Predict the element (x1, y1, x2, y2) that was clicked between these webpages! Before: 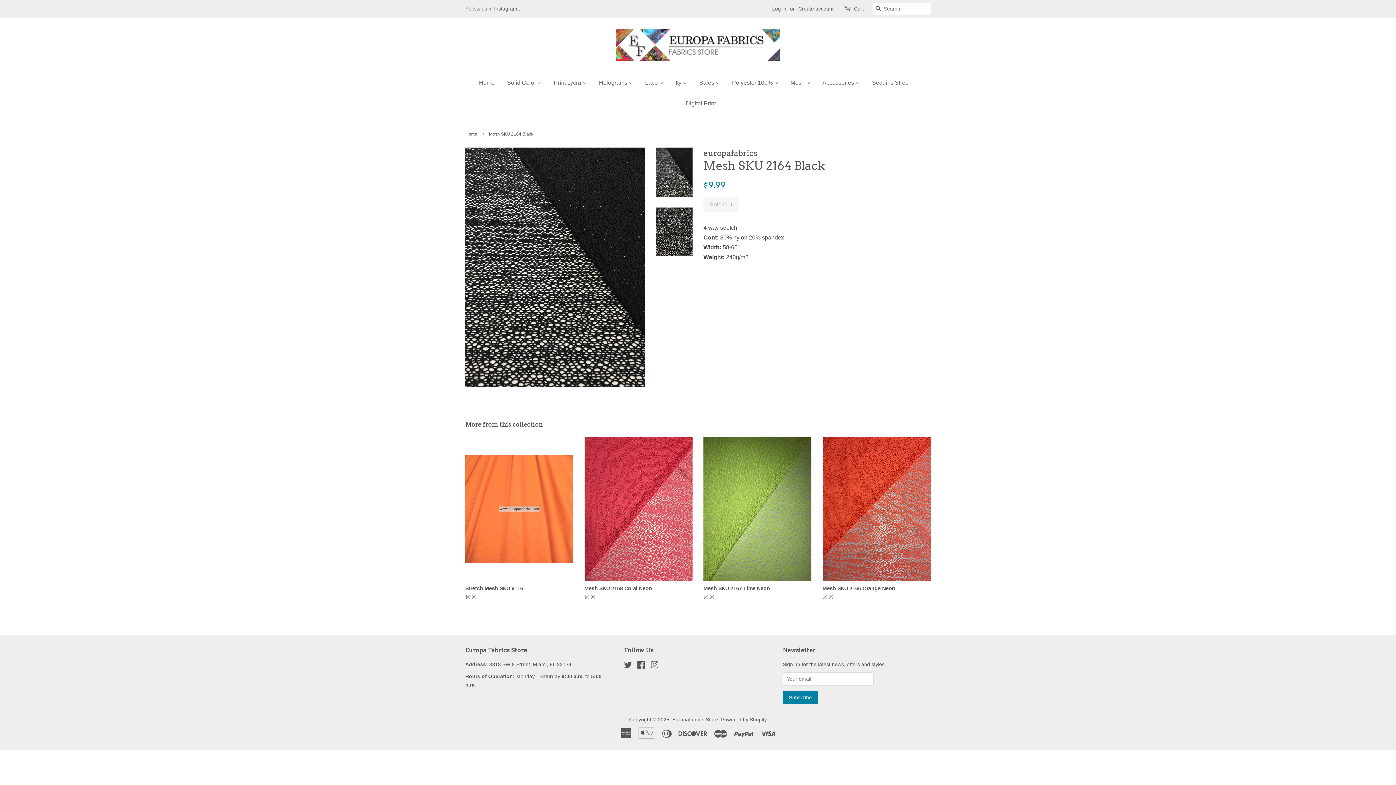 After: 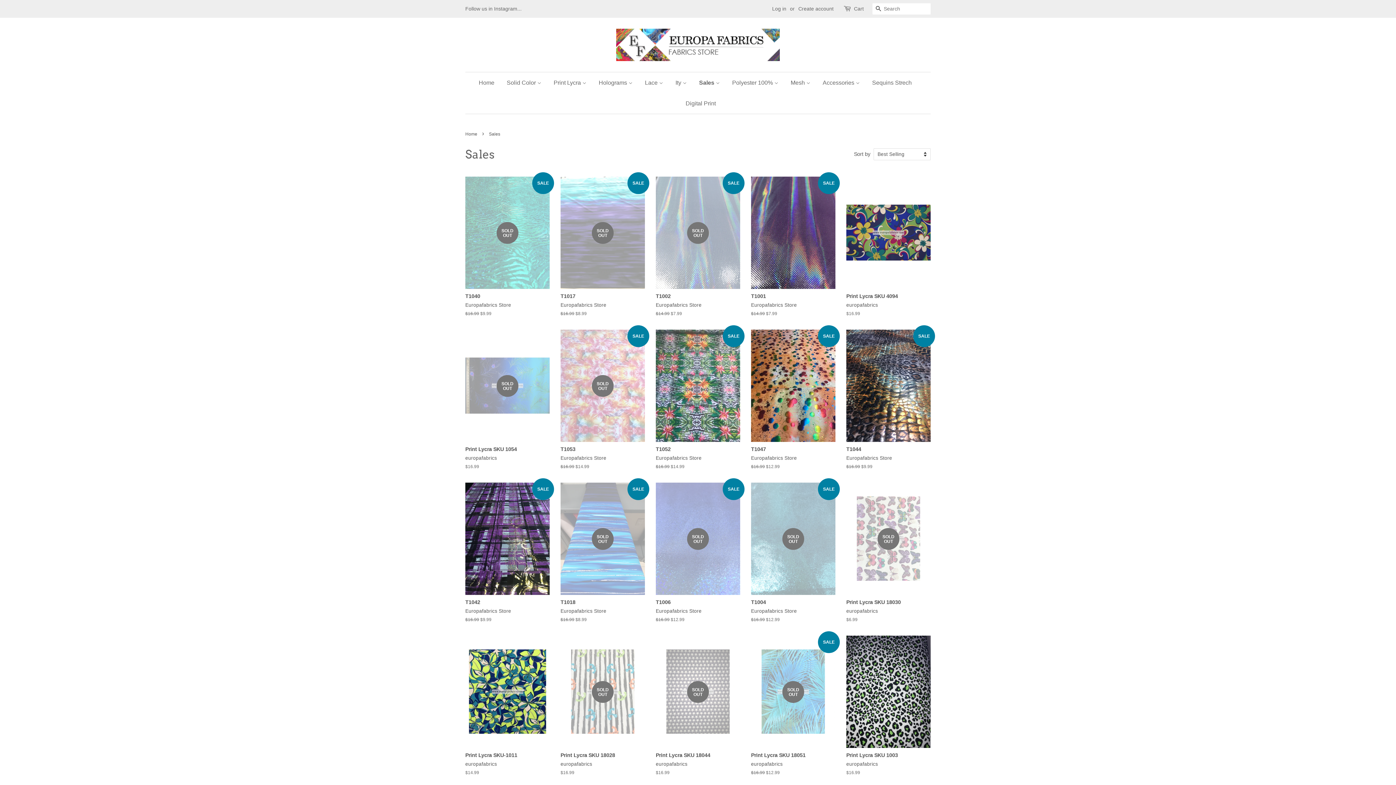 Action: bbox: (694, 72, 725, 93) label: Sales 